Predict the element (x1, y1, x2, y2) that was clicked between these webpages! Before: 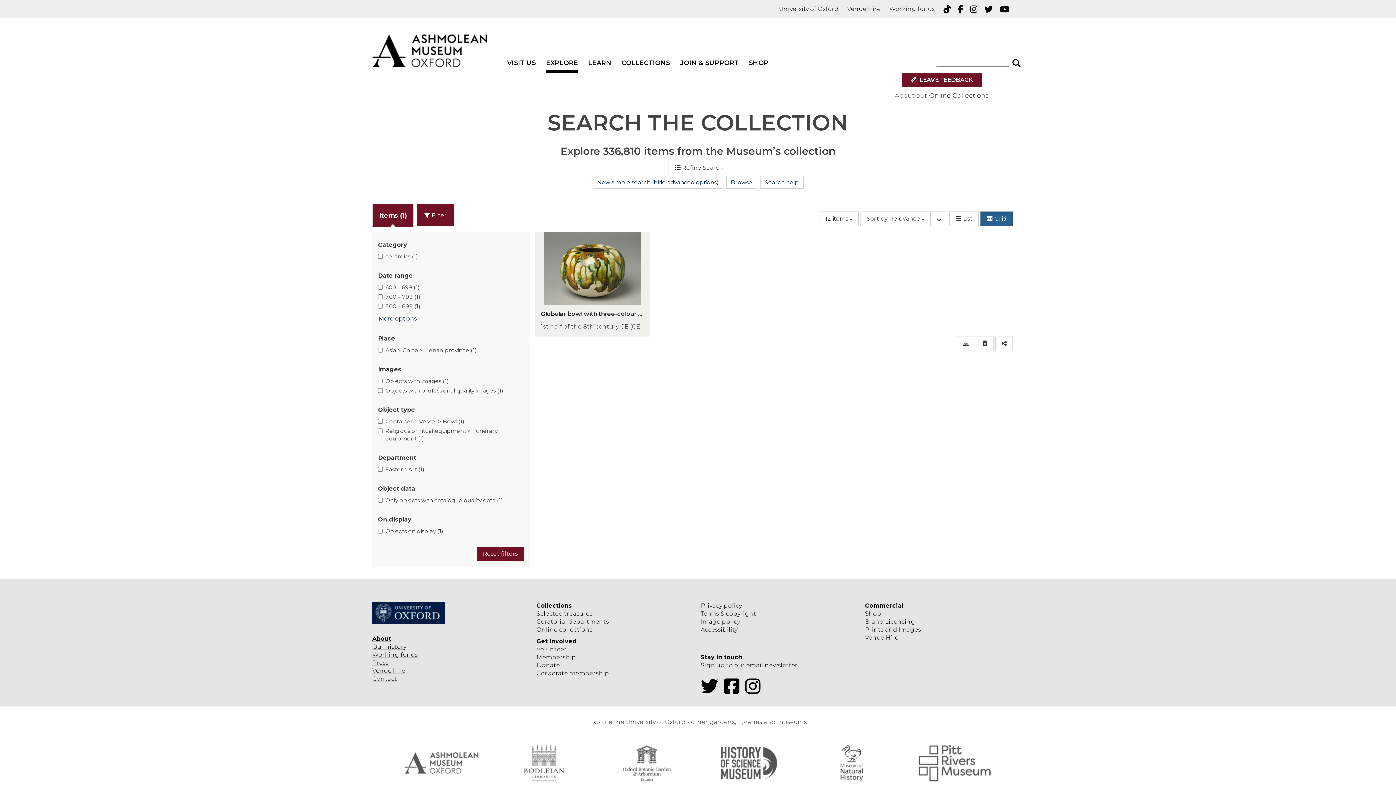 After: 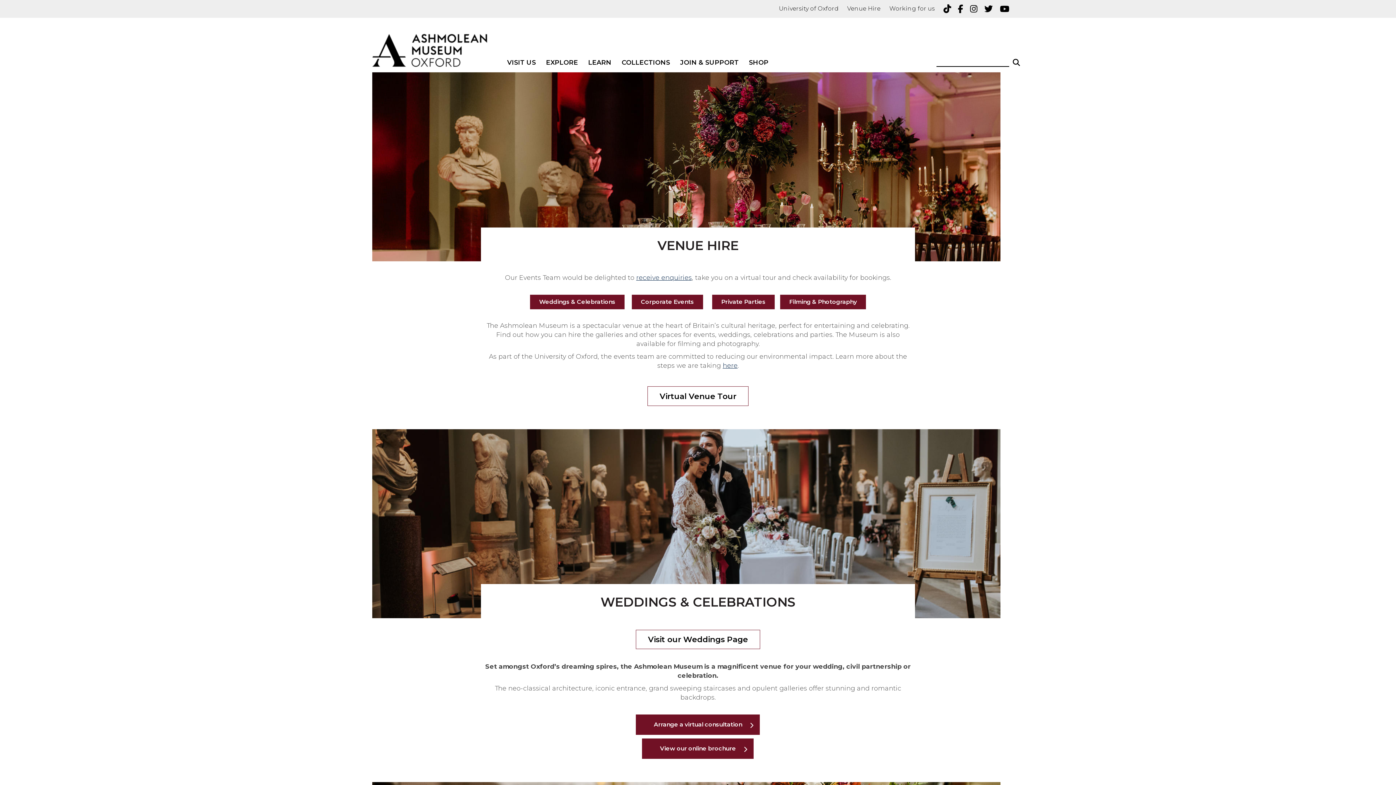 Action: label: Venue Hire bbox: (865, 596, 898, 603)